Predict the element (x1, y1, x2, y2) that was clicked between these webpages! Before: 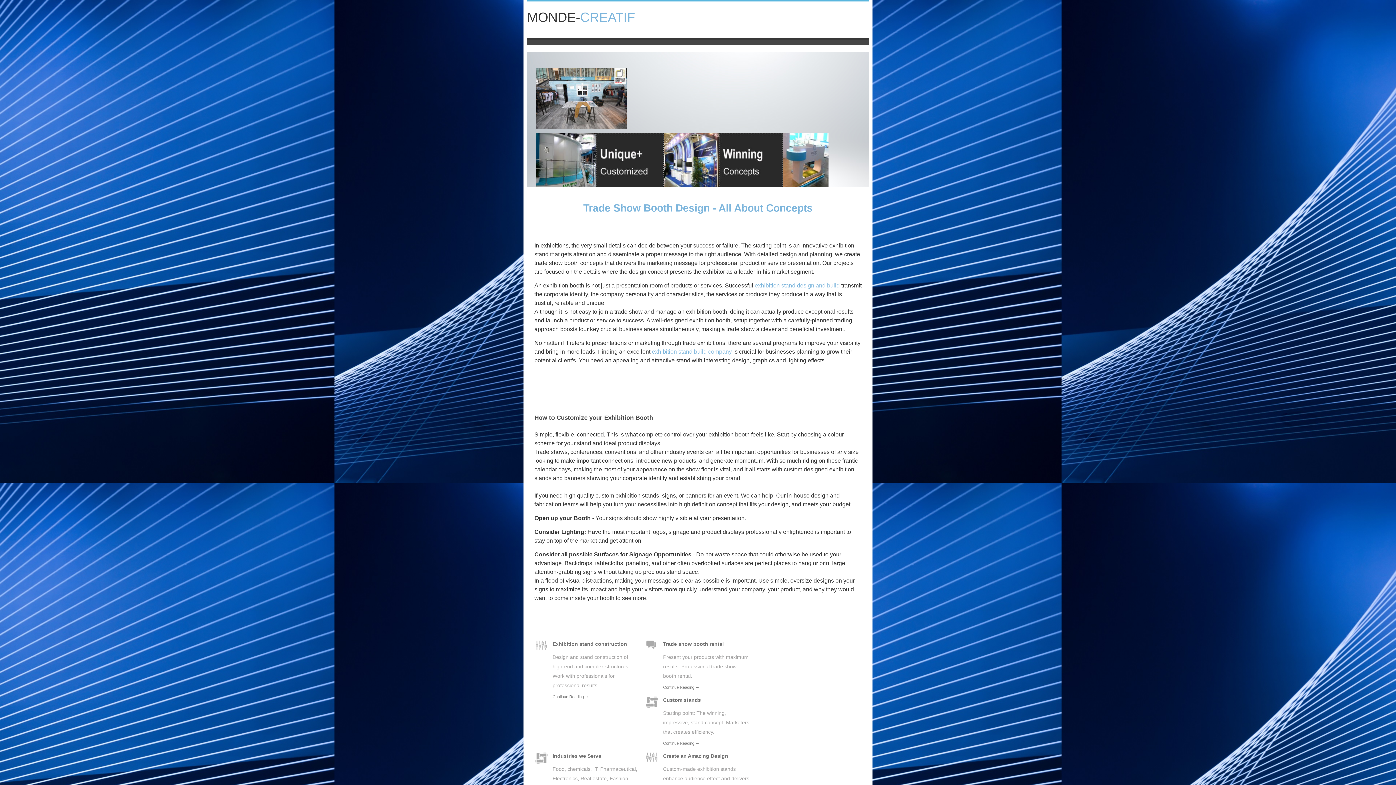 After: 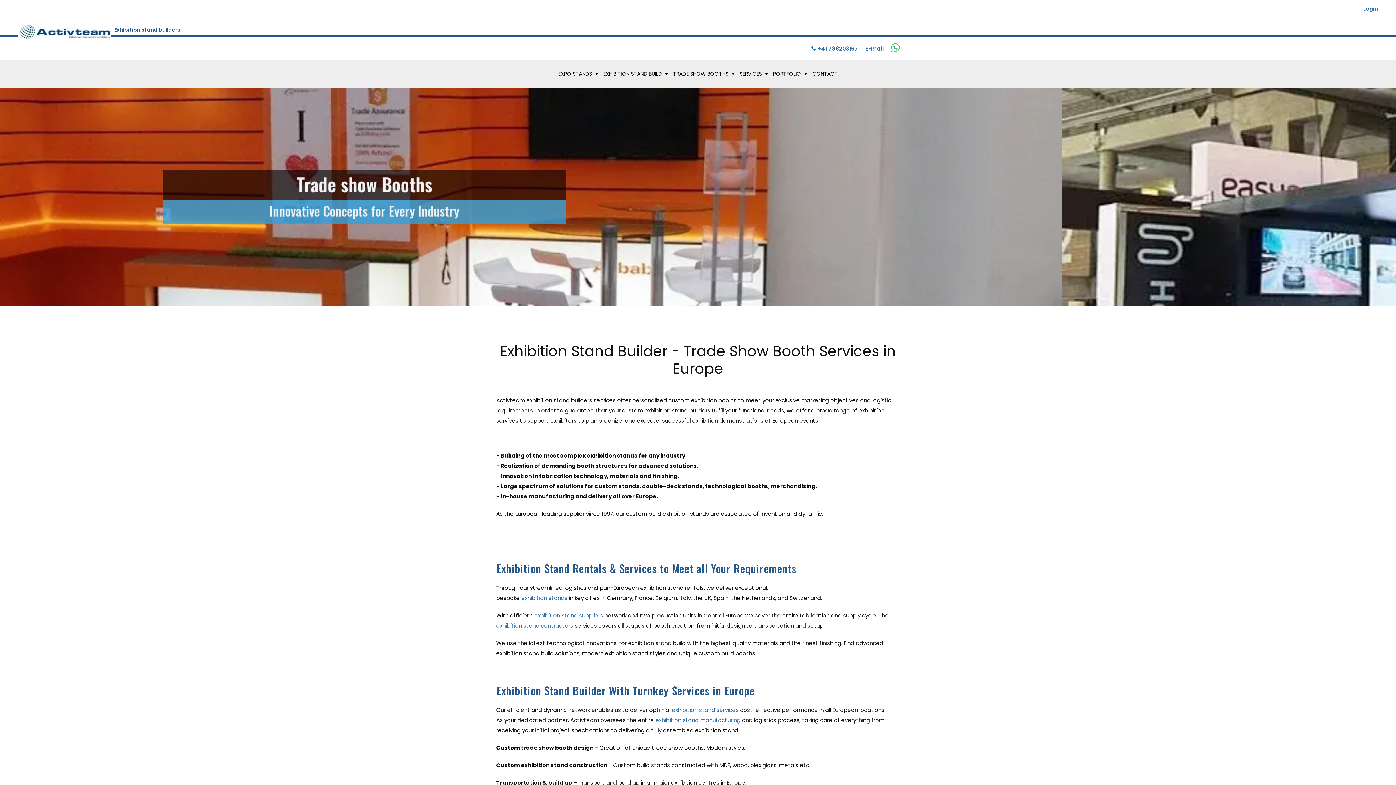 Action: label:  exhibition stand build company bbox: (650, 348, 732, 354)